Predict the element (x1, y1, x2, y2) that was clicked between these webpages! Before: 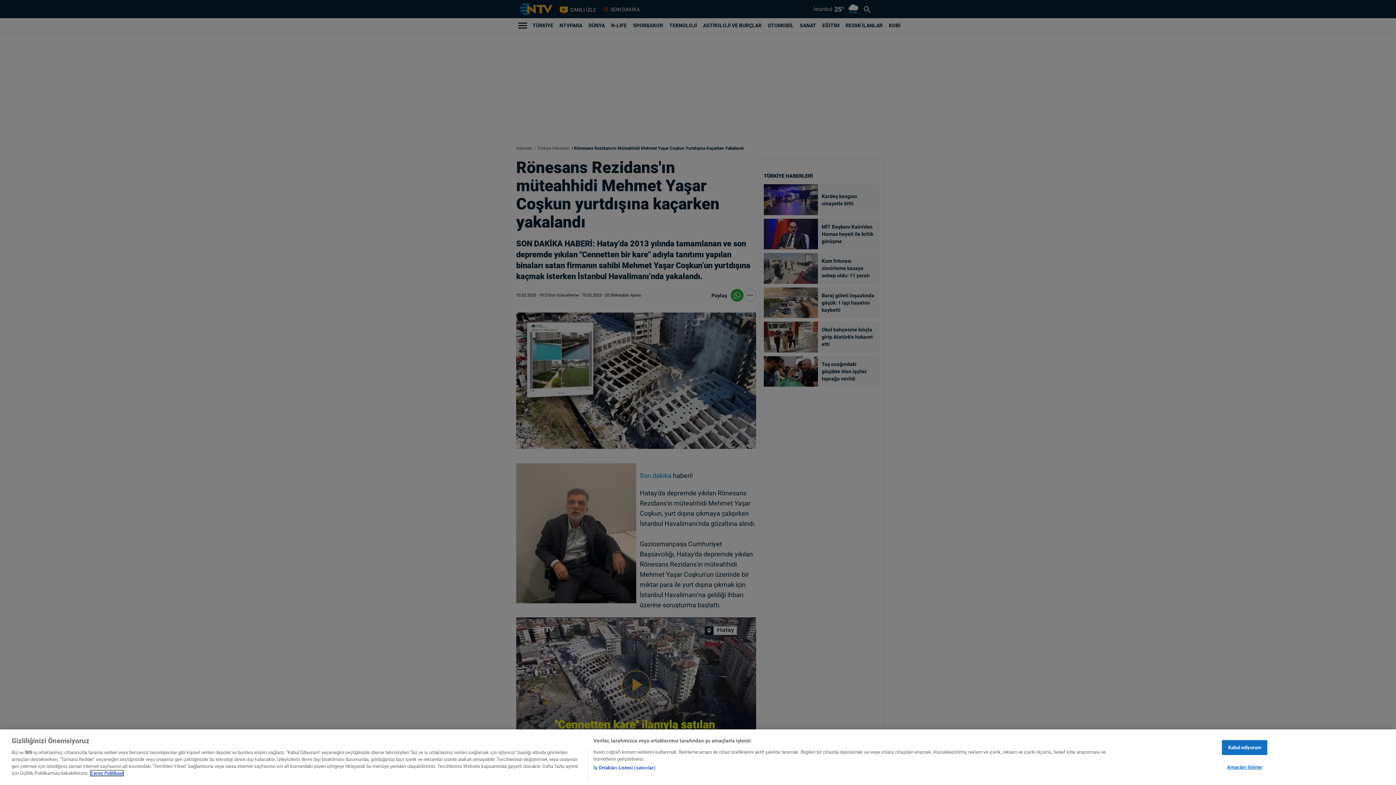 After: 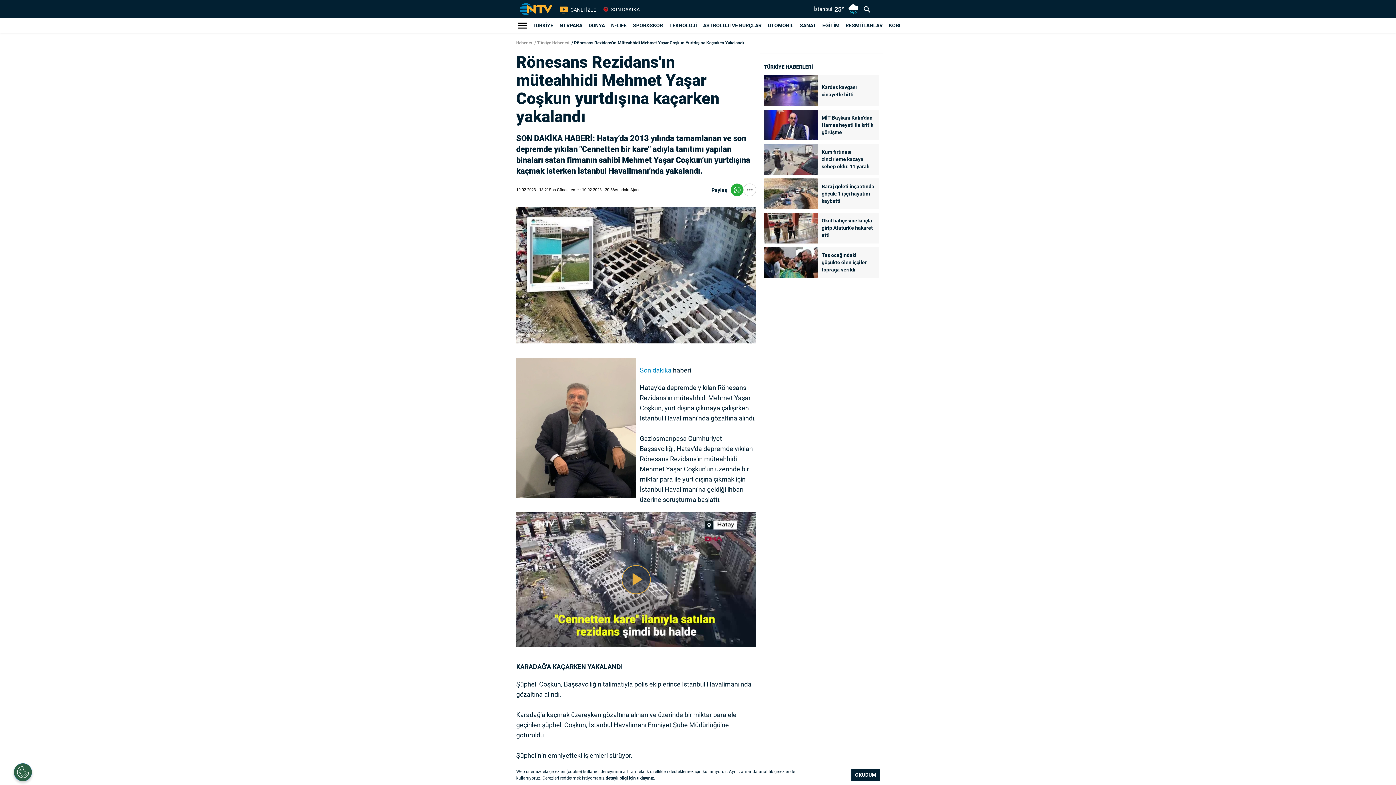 Action: label: Kabul ediyorum bbox: (1222, 740, 1267, 755)